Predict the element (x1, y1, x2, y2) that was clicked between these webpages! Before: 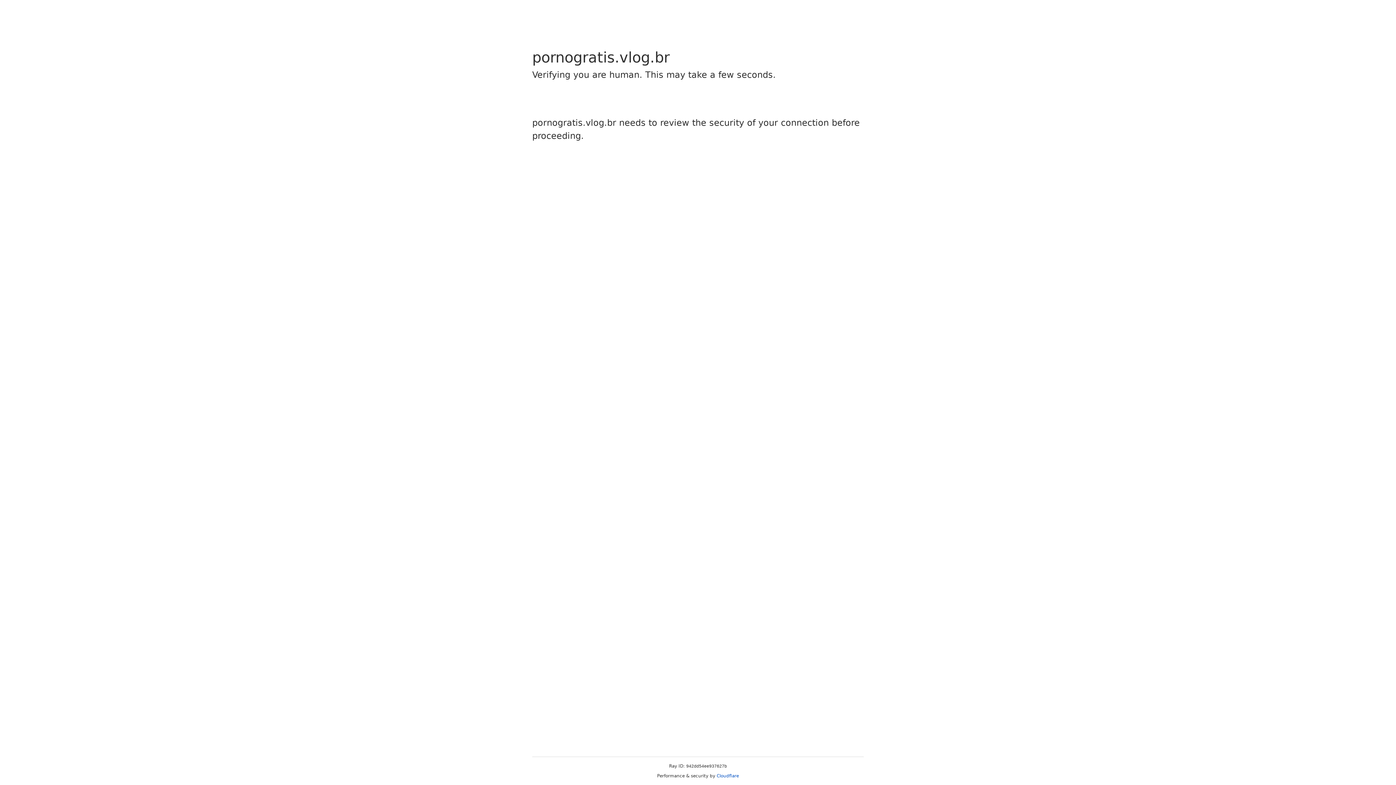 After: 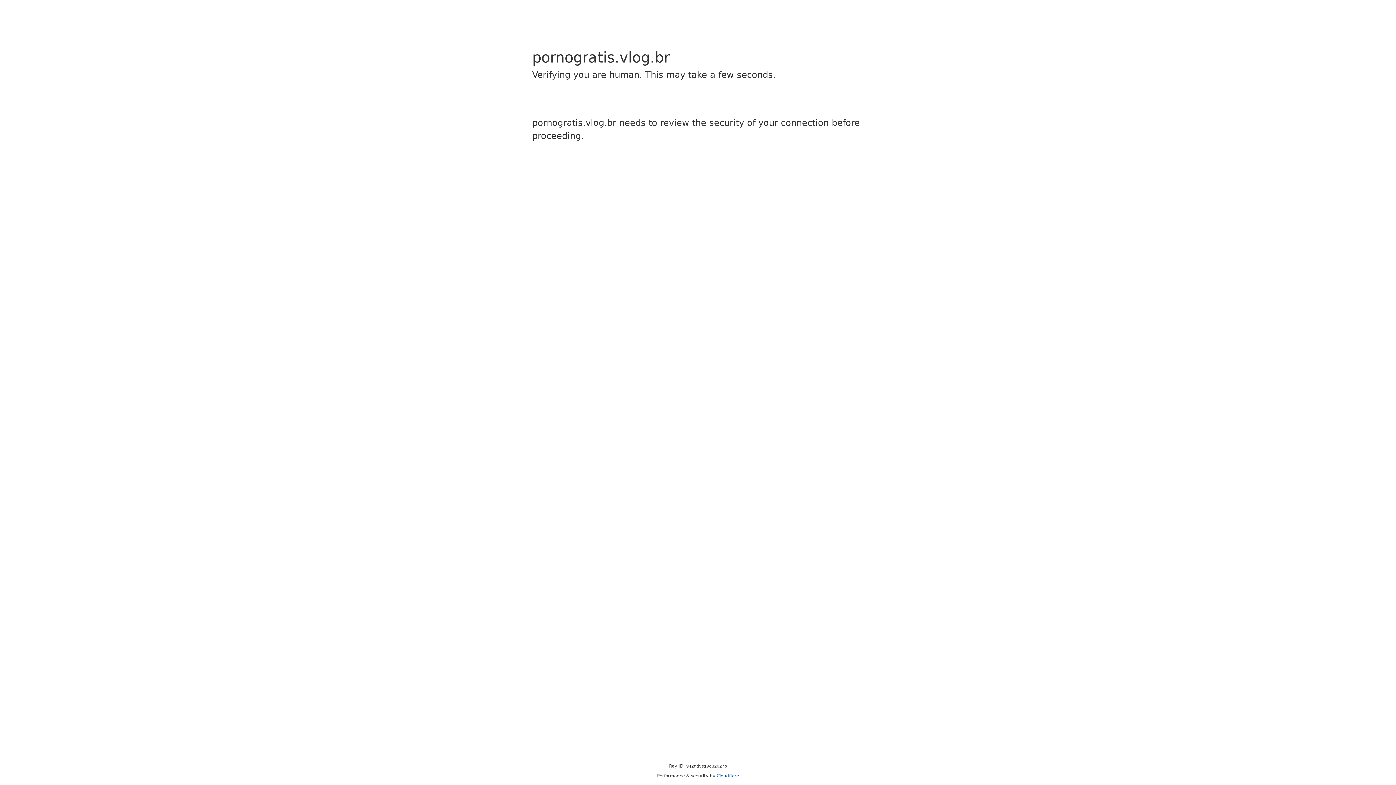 Action: bbox: (716, 773, 739, 778) label: Cloudflare